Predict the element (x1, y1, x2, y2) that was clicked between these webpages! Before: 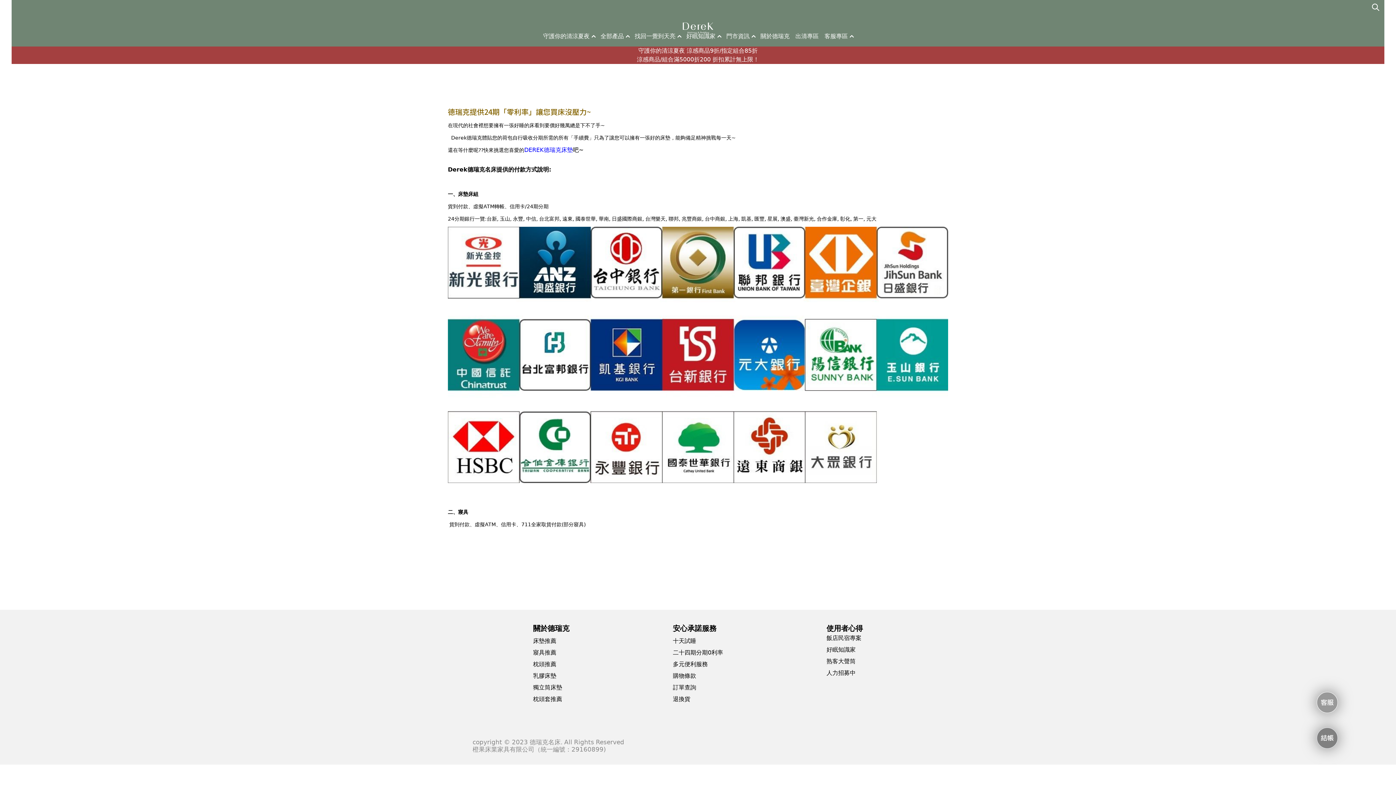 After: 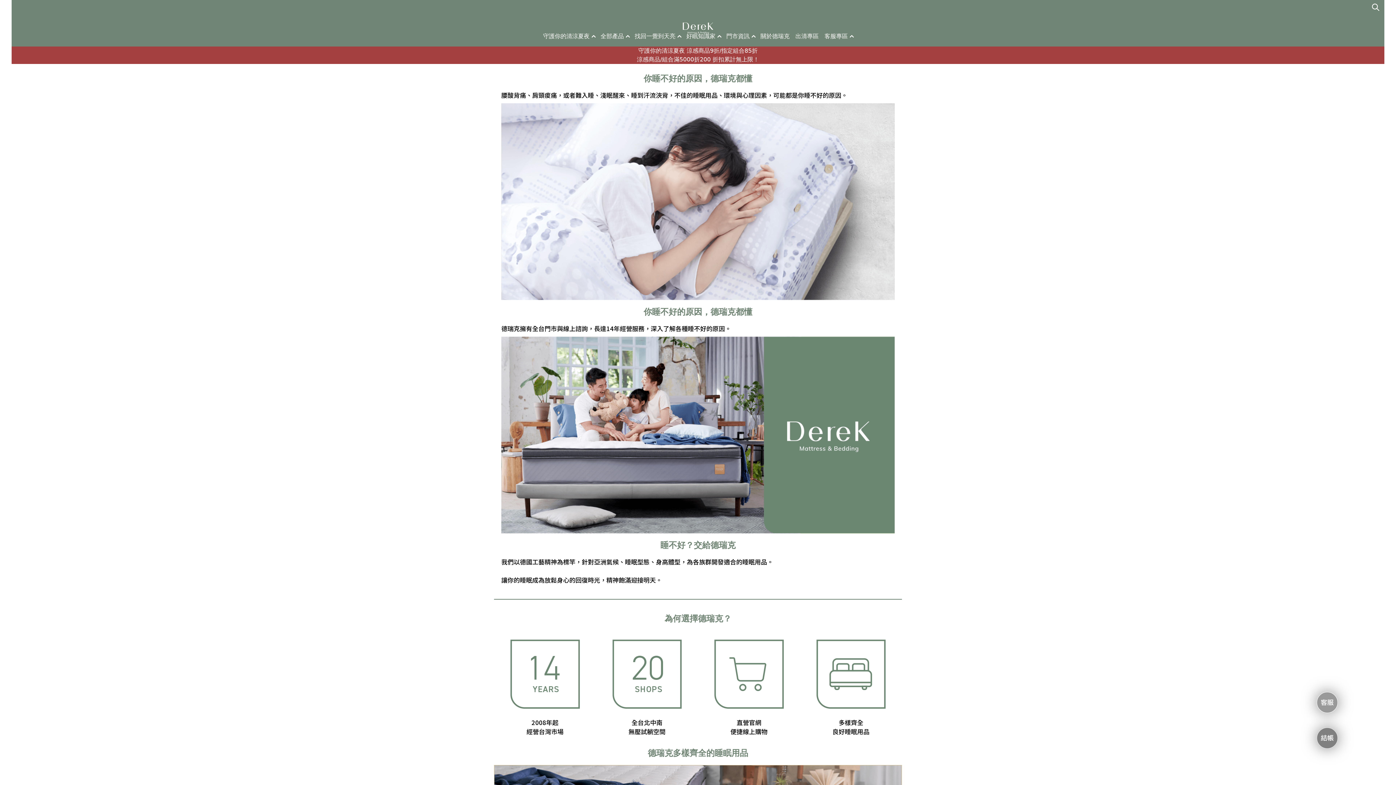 Action: bbox: (533, 623, 569, 634) label: 關於德瑞克